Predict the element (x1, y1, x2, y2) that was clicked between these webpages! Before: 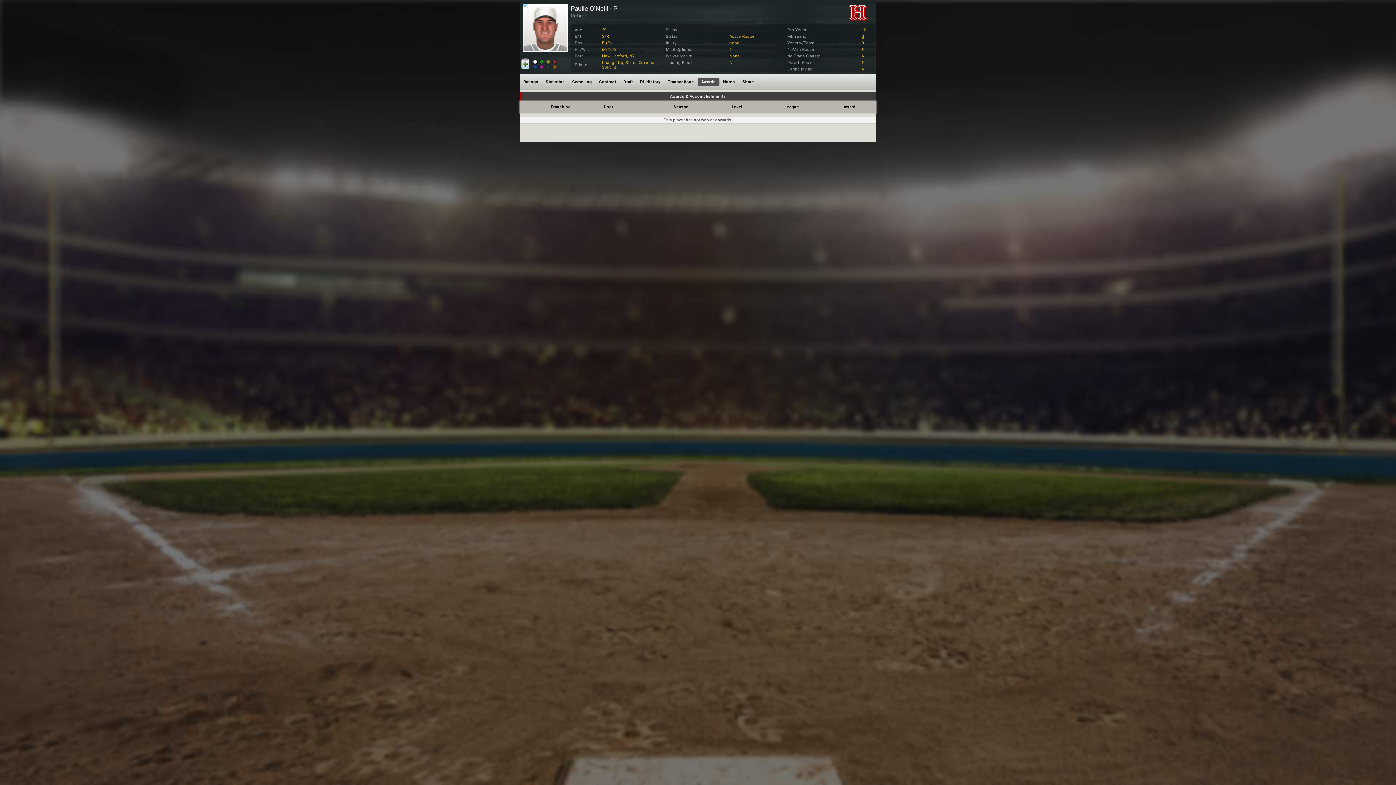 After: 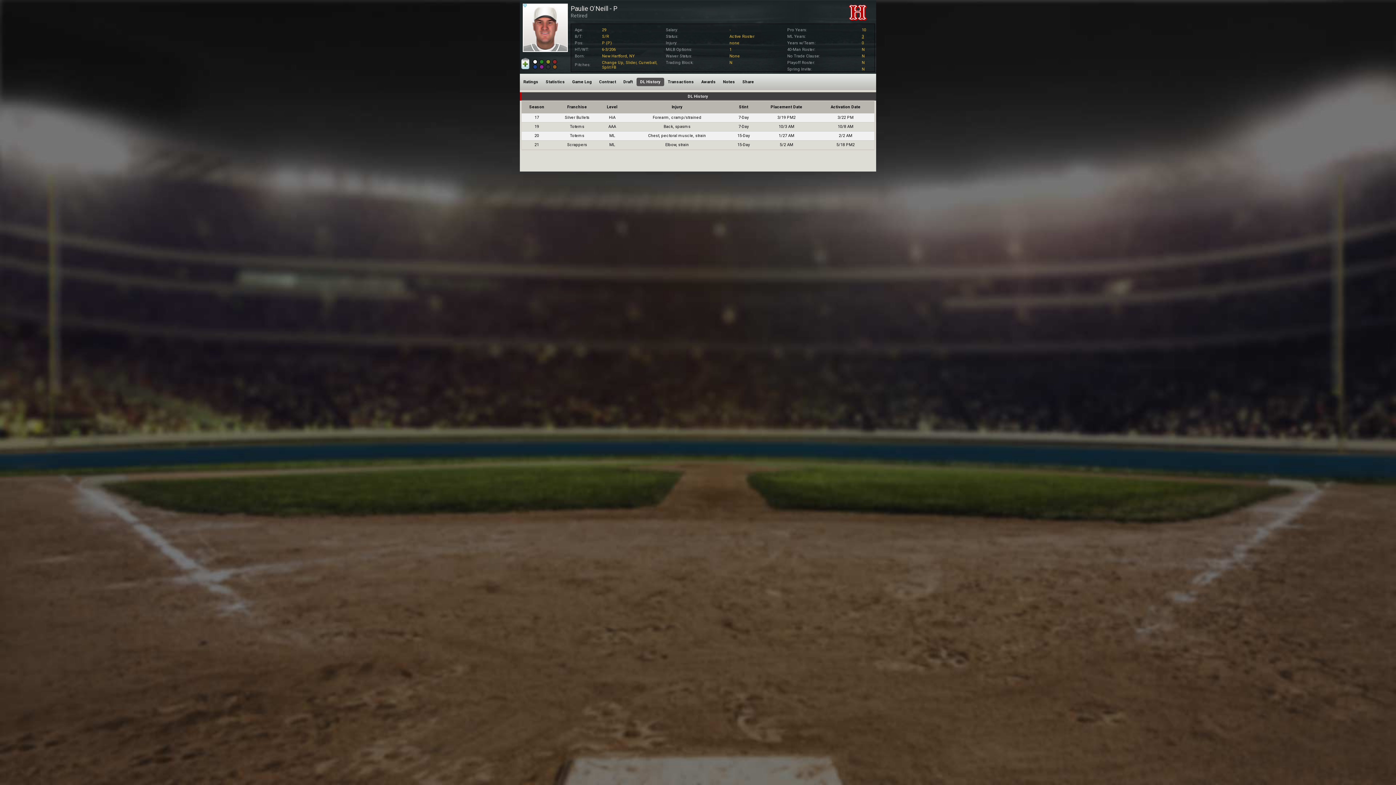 Action: bbox: (636, 77, 664, 86) label: DL History